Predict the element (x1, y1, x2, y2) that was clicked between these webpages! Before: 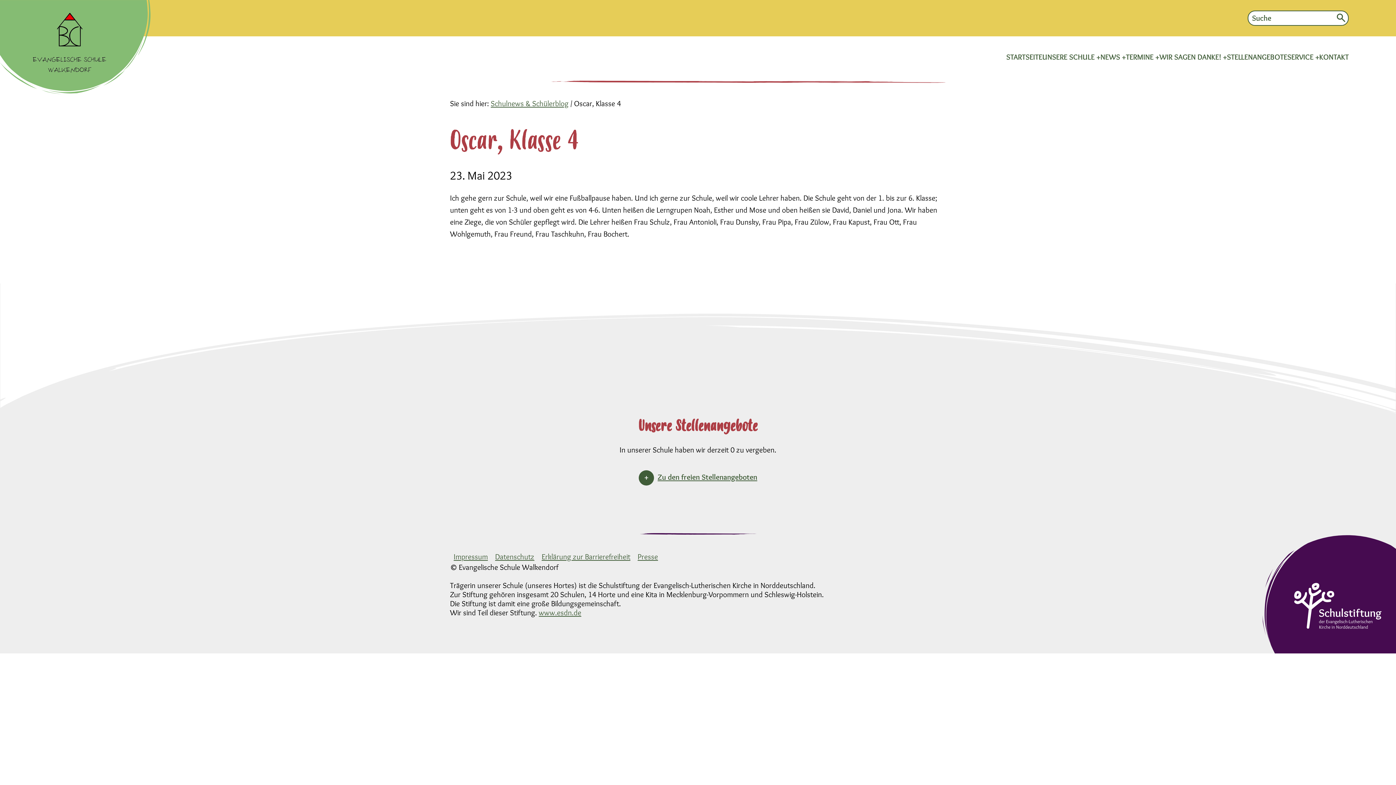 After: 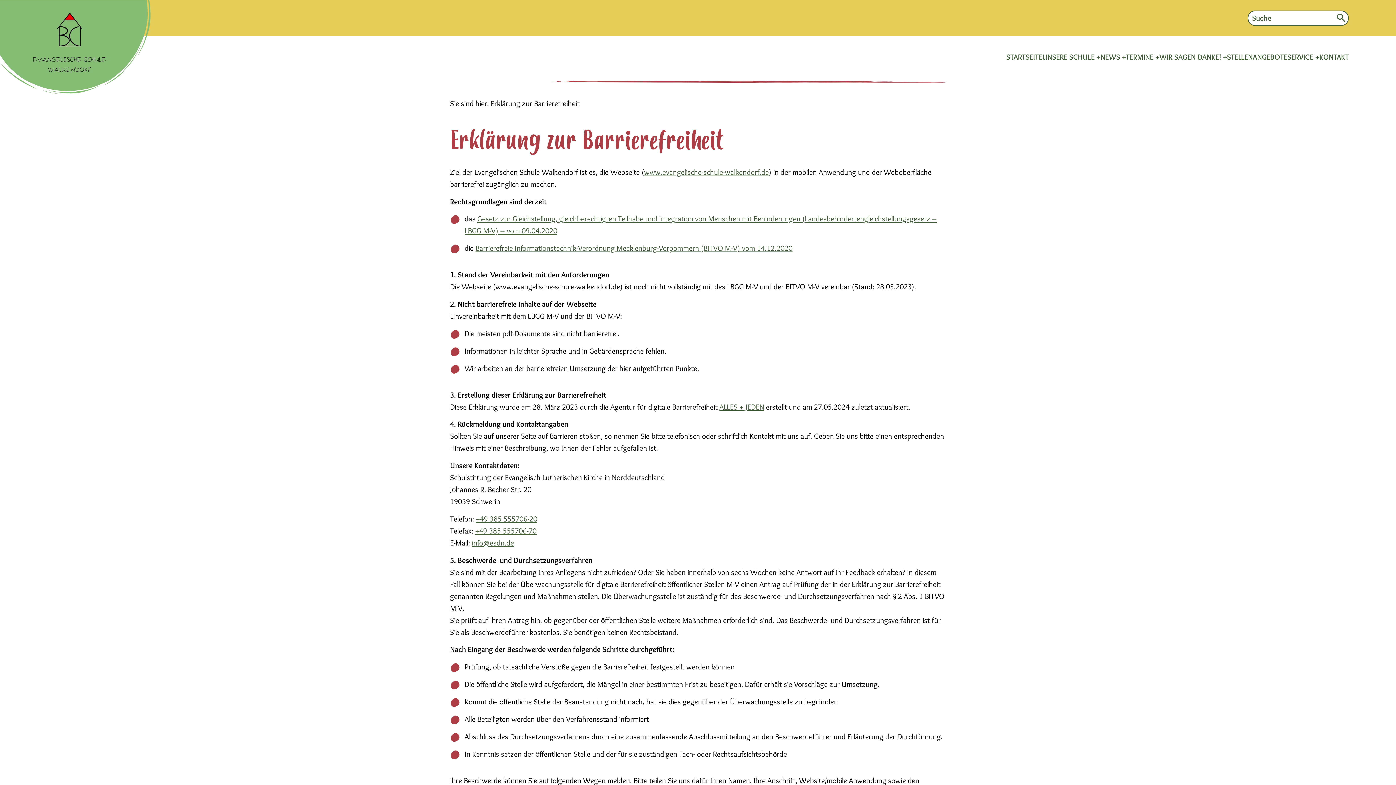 Action: bbox: (541, 552, 630, 561) label: Erklärung zur Barrierefreiheit